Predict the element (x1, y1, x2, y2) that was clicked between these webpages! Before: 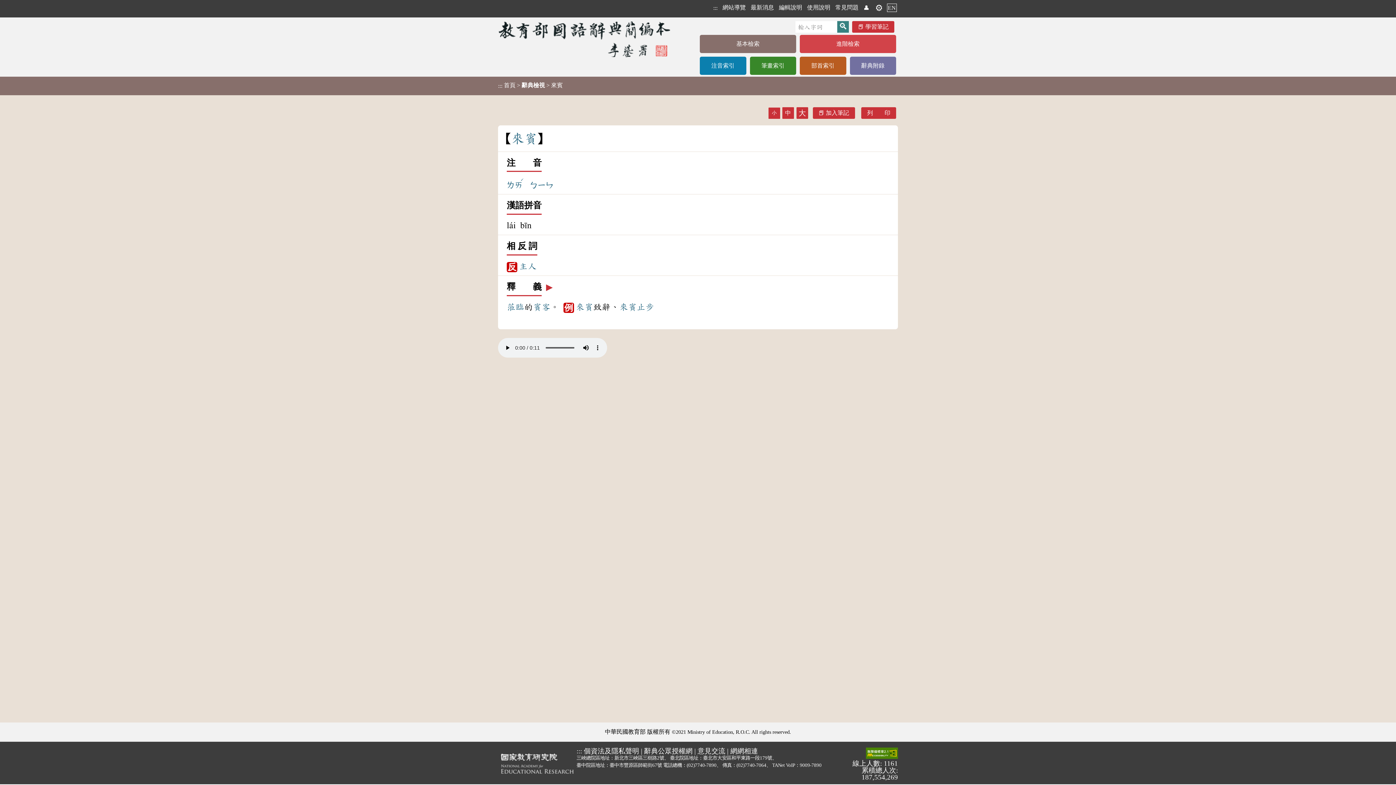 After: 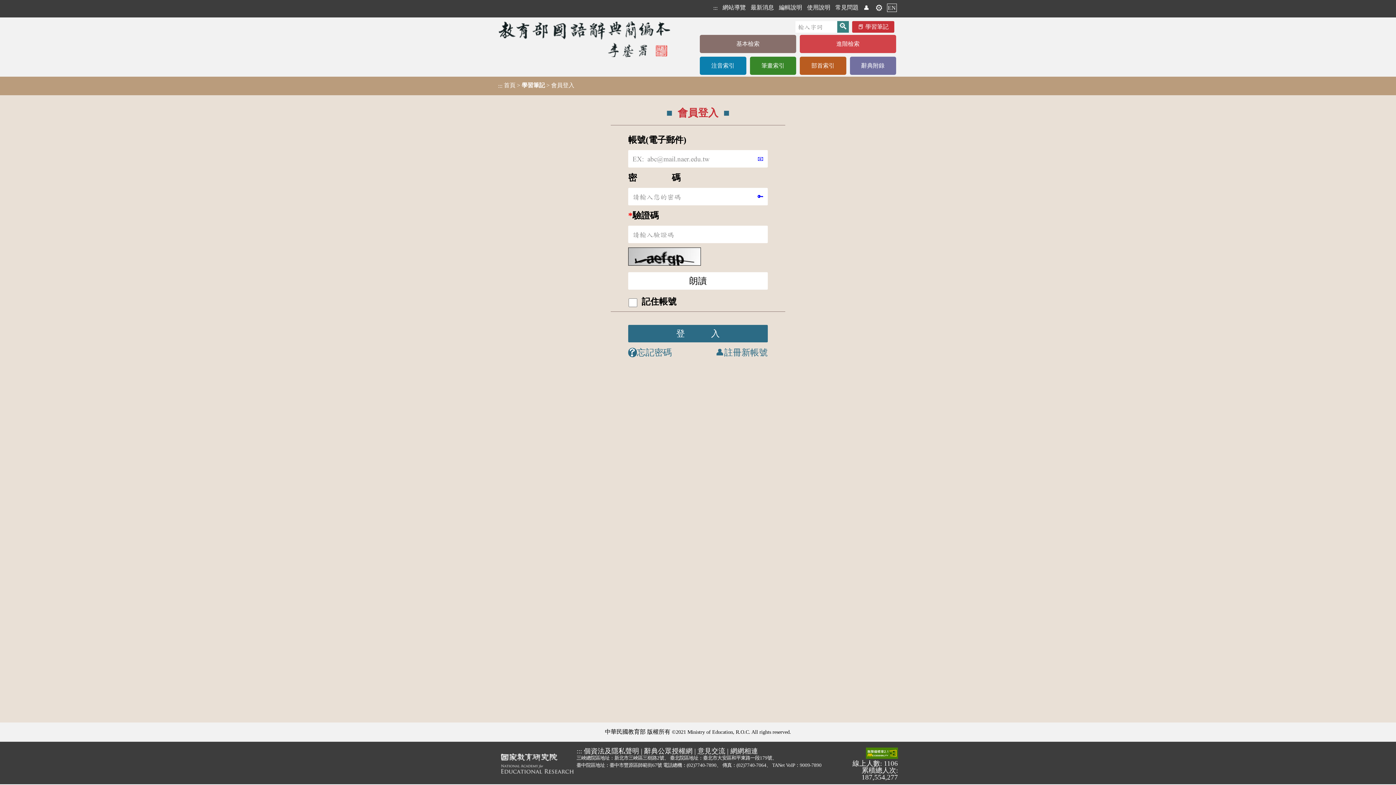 Action: label: 學習筆記 bbox: (852, 20, 894, 32)